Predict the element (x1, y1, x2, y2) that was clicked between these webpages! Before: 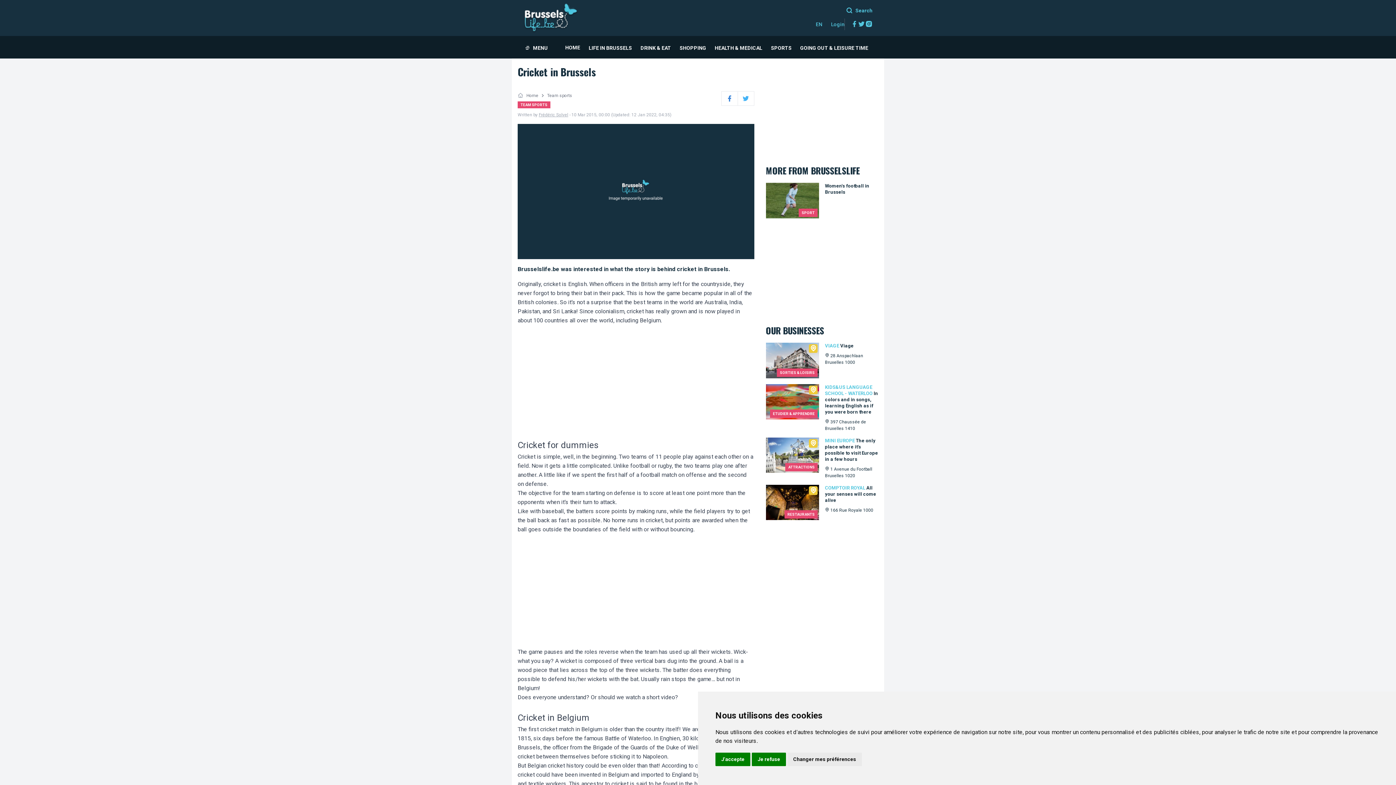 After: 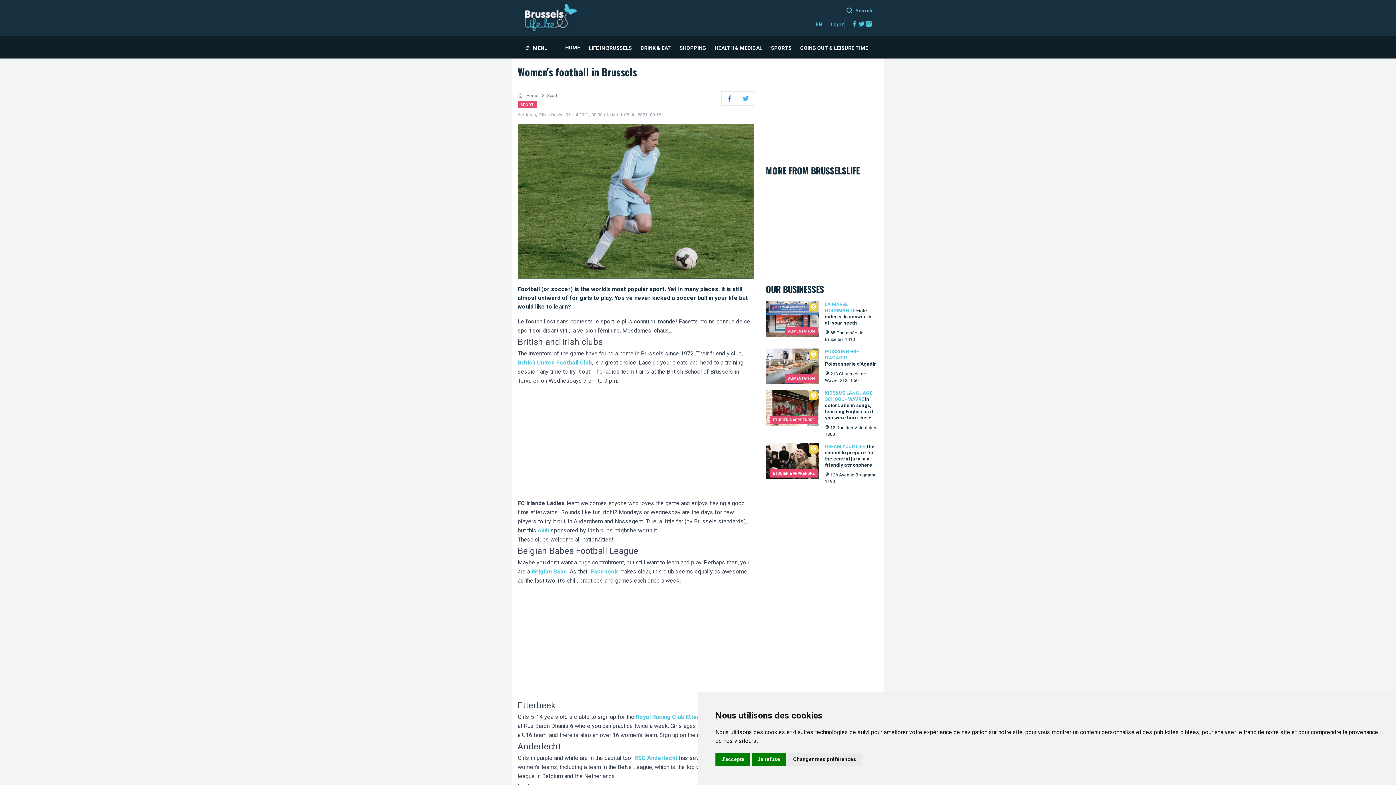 Action: bbox: (766, 182, 878, 224) label: Women's football in Brussels